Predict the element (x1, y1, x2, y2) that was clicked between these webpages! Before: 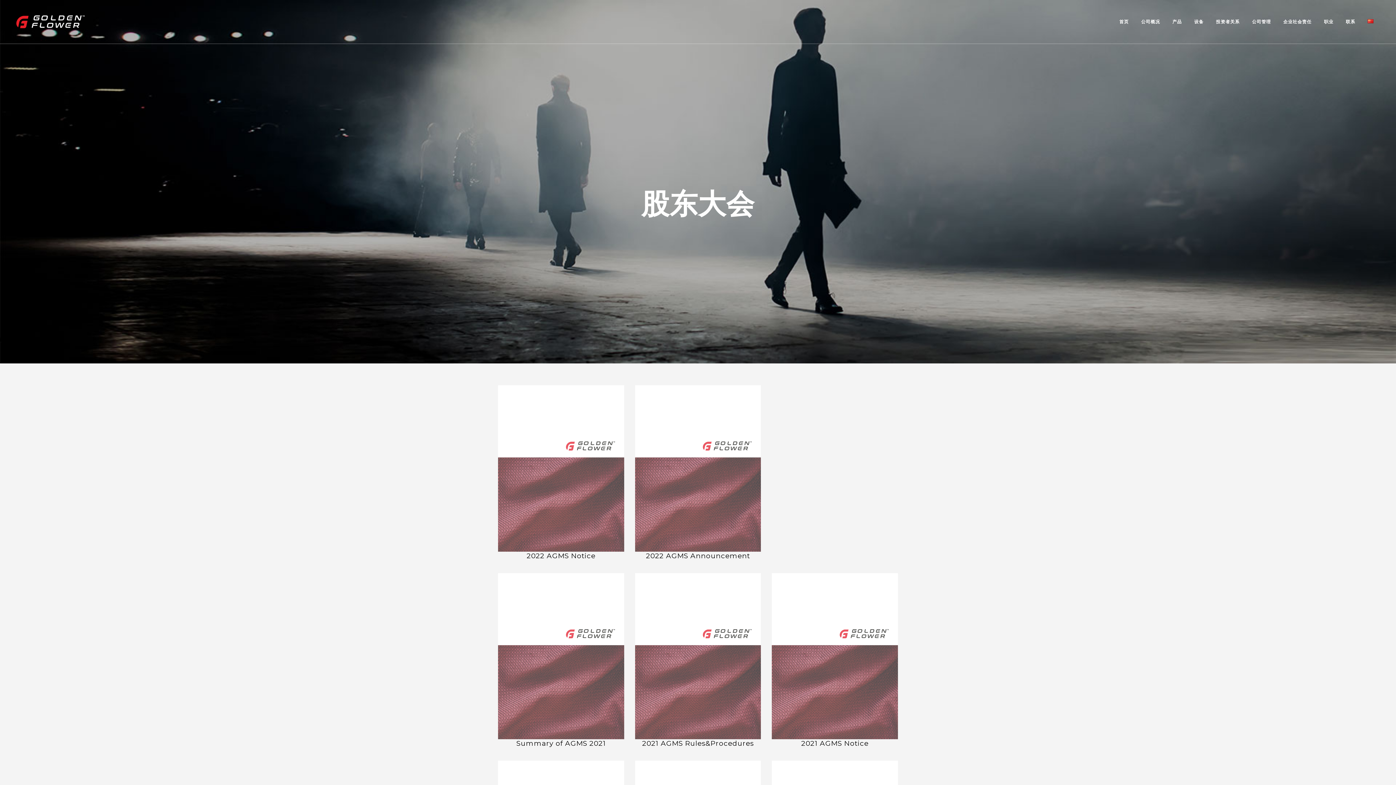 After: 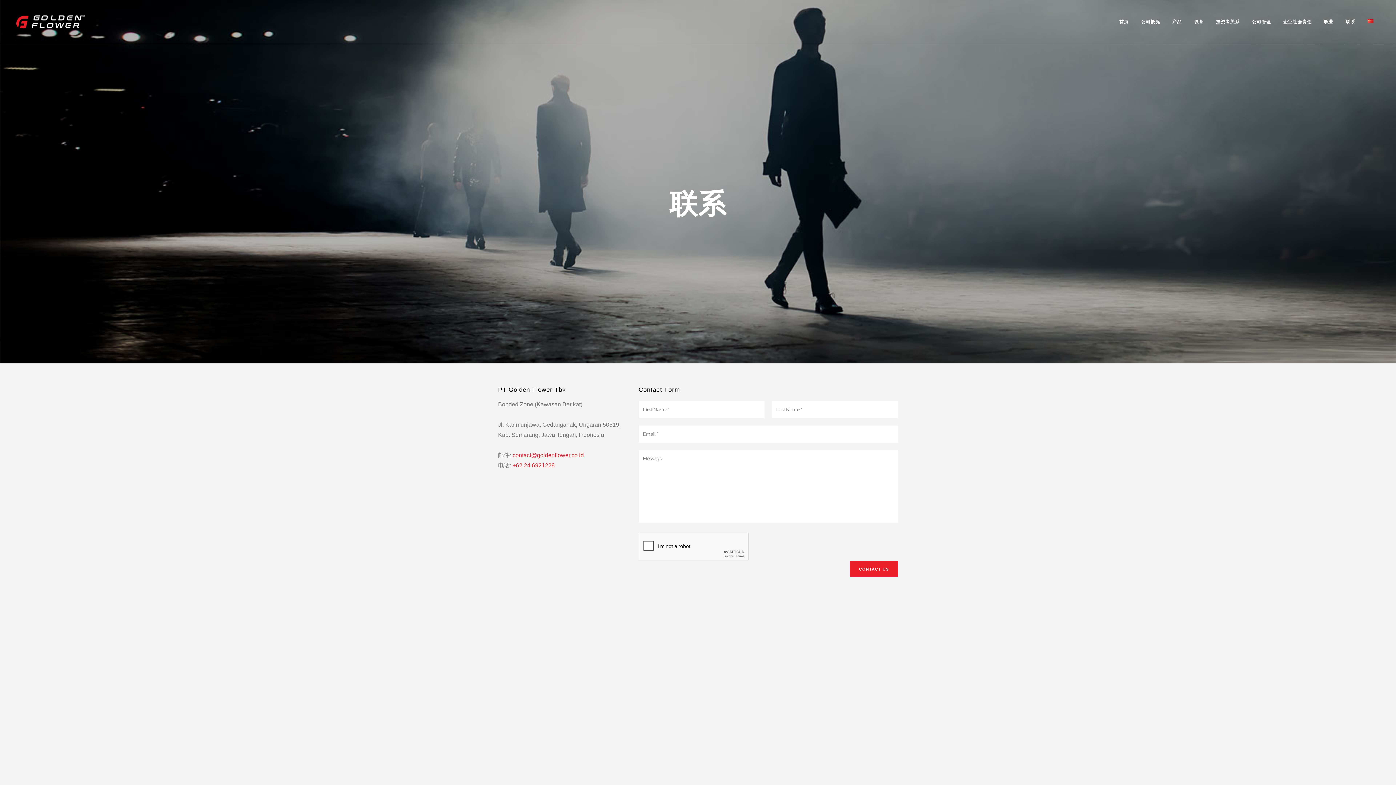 Action: bbox: (1340, 0, 1361, 43) label: 联系